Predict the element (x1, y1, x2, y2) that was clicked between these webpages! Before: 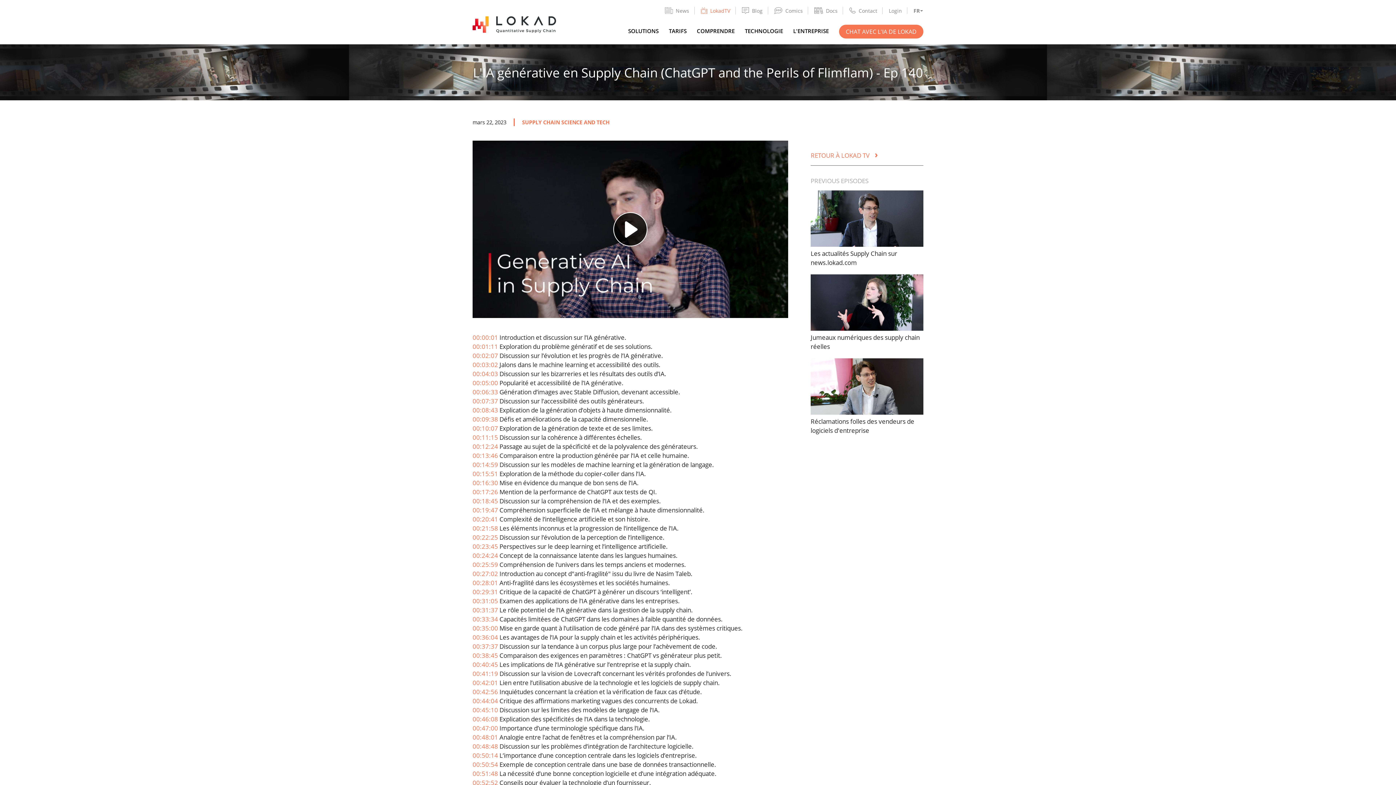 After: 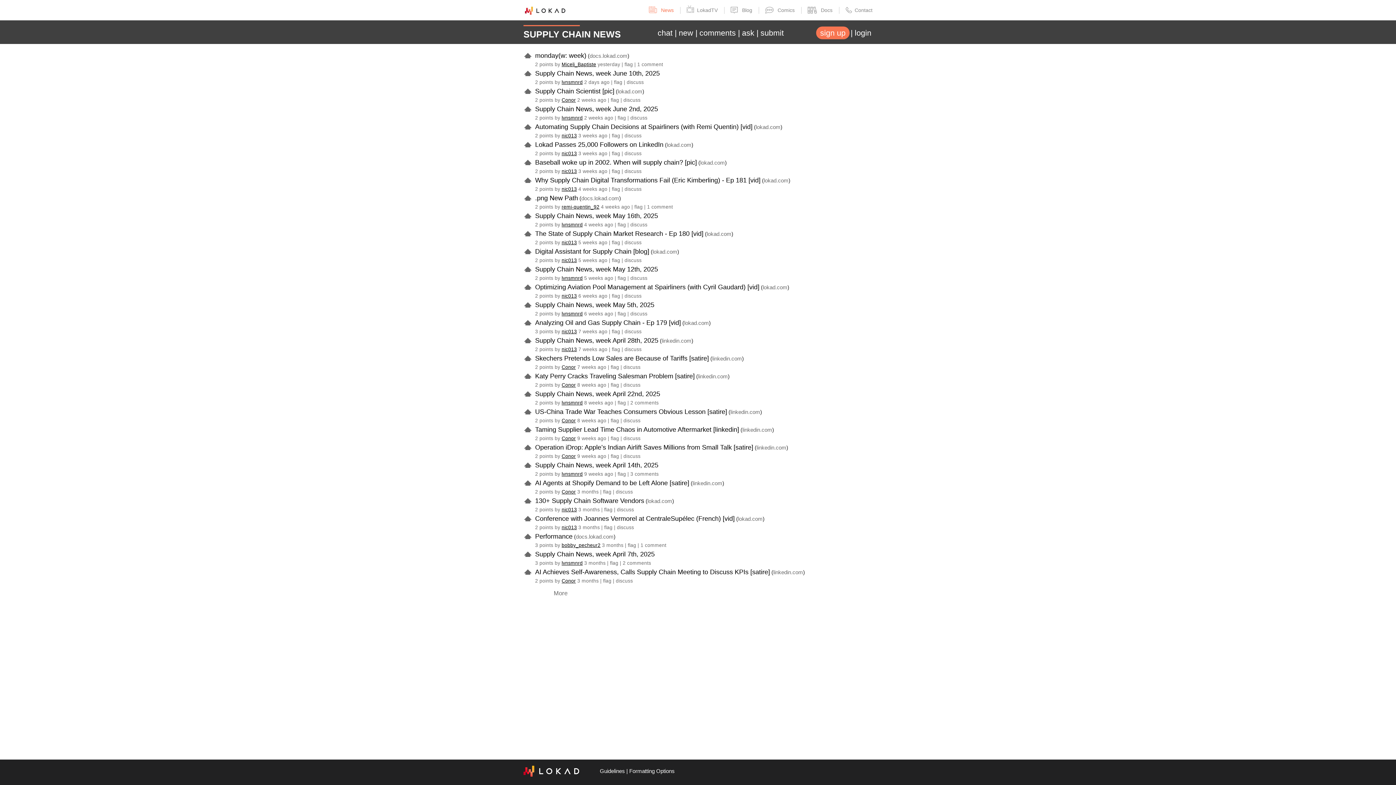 Action: bbox: (665, 7, 689, 13) label: News